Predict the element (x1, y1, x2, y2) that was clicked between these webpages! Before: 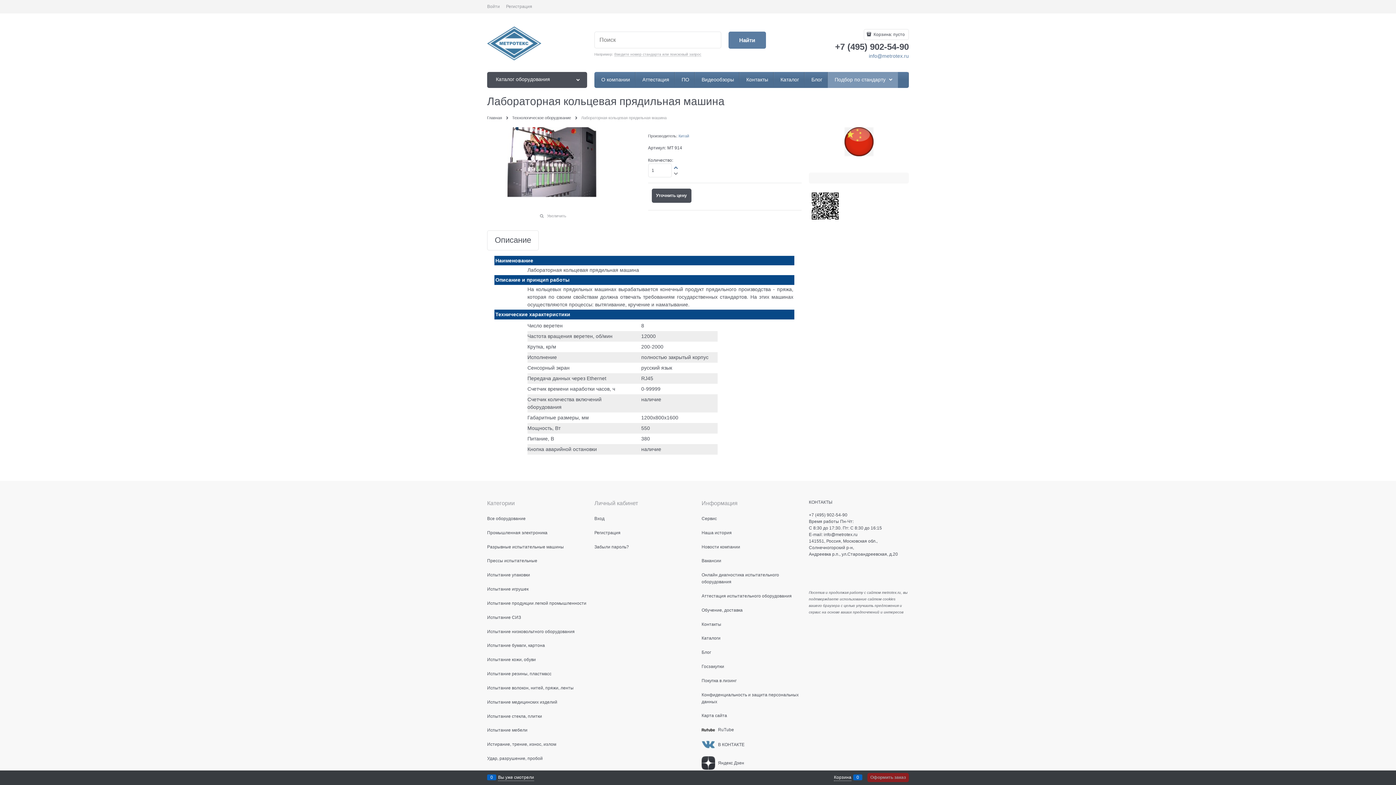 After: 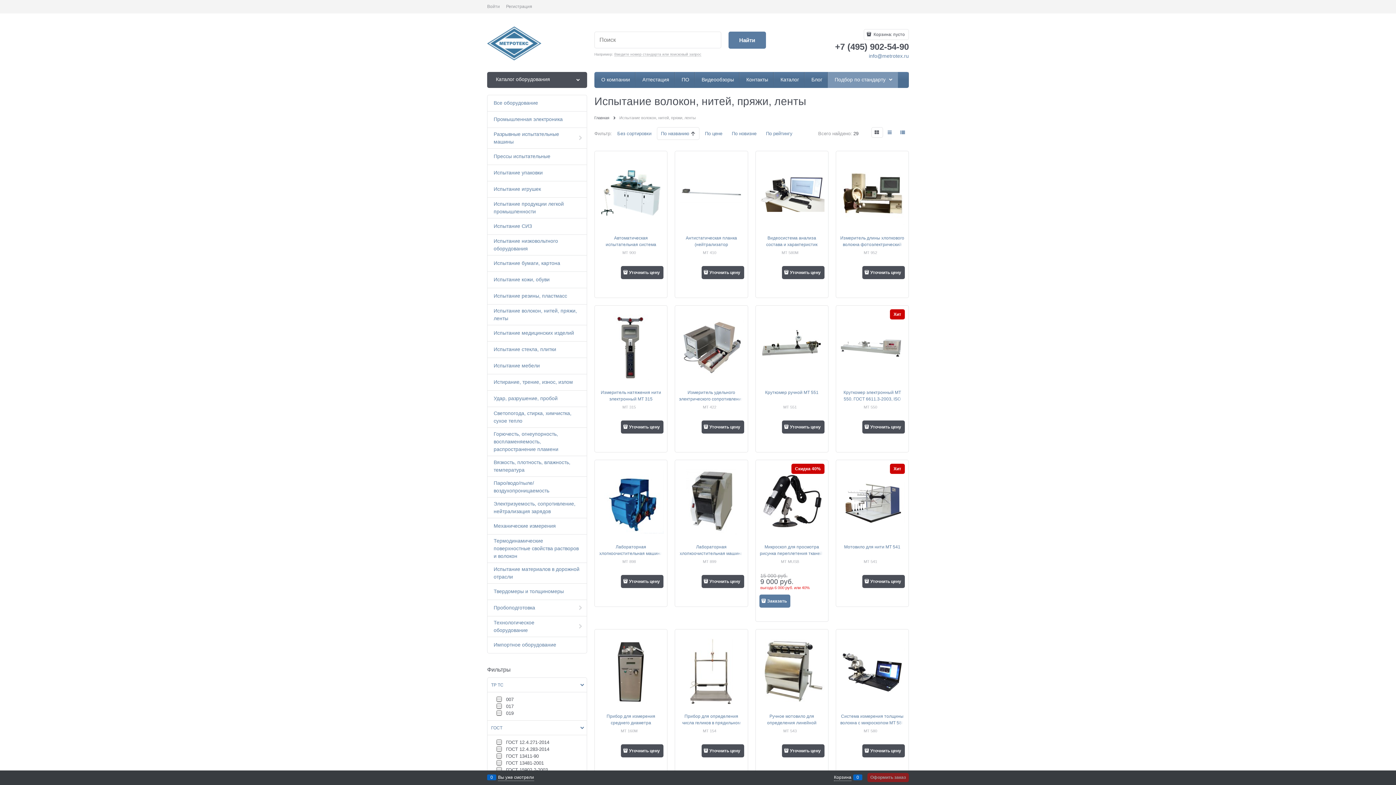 Action: label: Испытание волокон, нитей, пряжи, ленты bbox: (487, 685, 573, 690)